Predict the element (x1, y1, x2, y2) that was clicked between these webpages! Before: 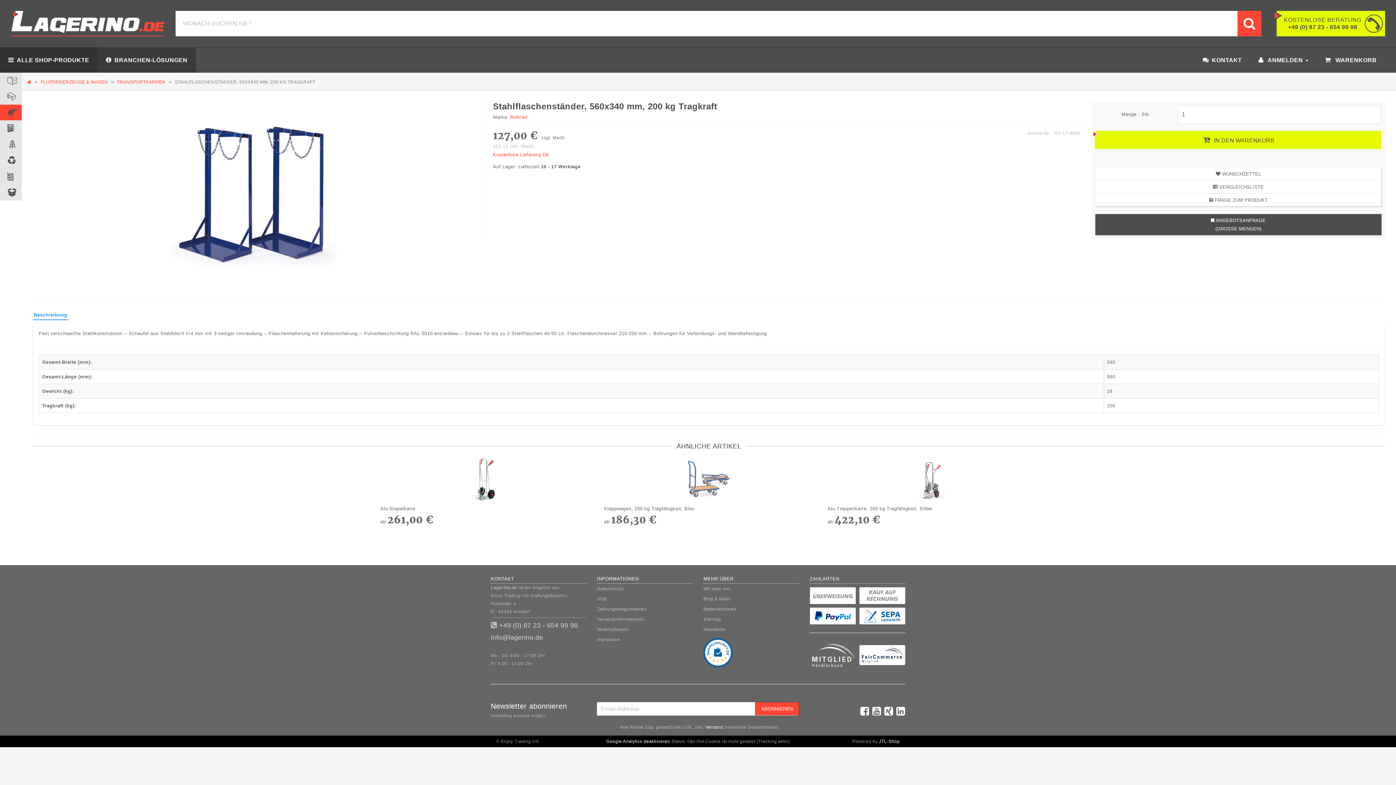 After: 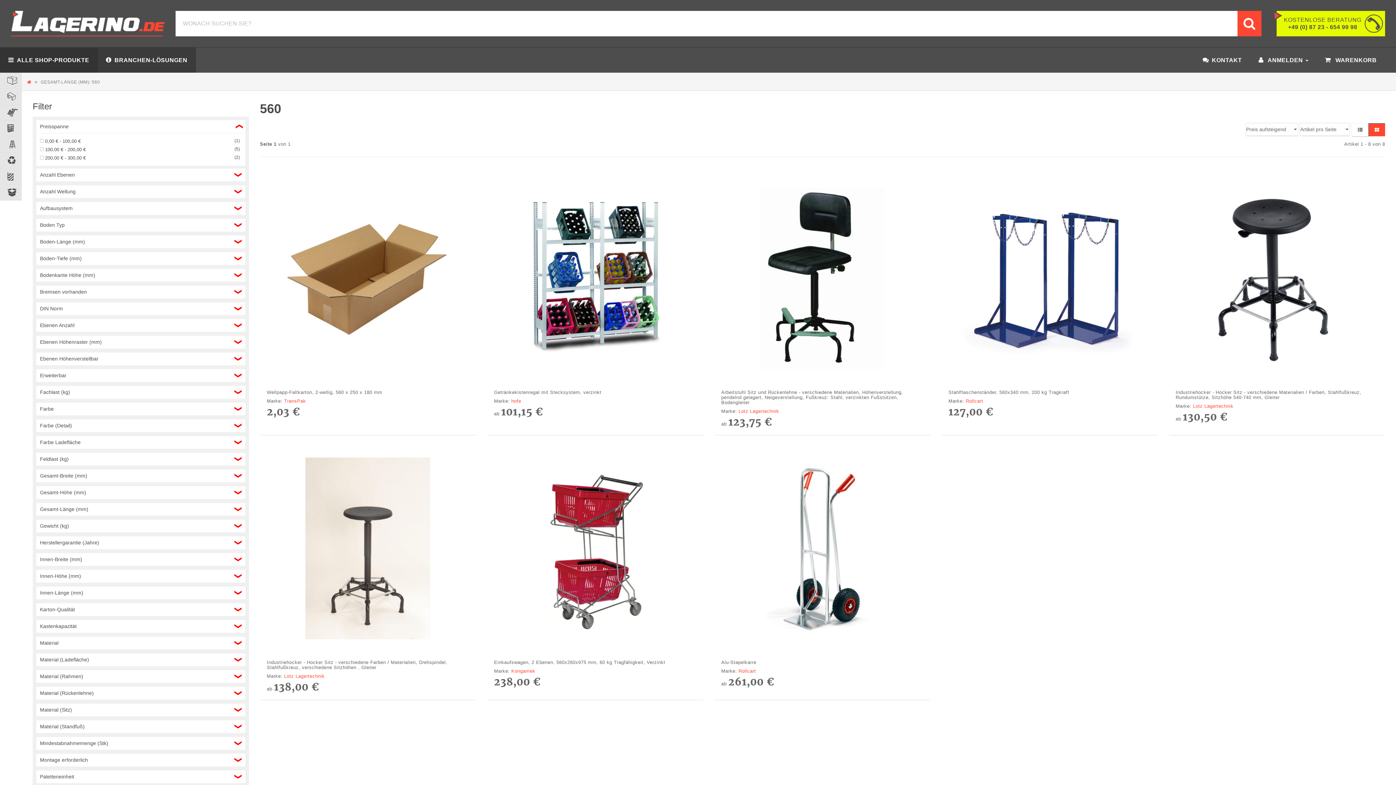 Action: label: 560 bbox: (1107, 374, 1115, 379)